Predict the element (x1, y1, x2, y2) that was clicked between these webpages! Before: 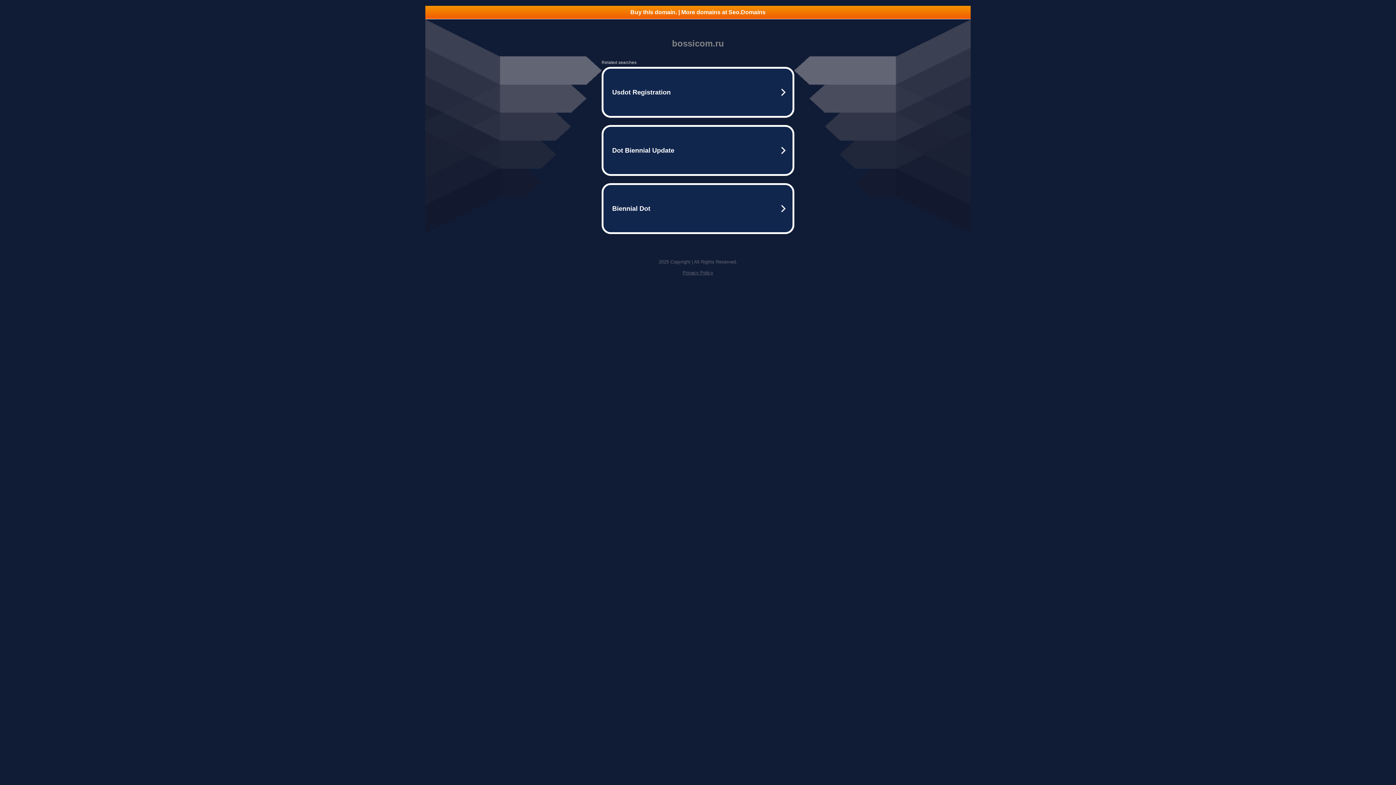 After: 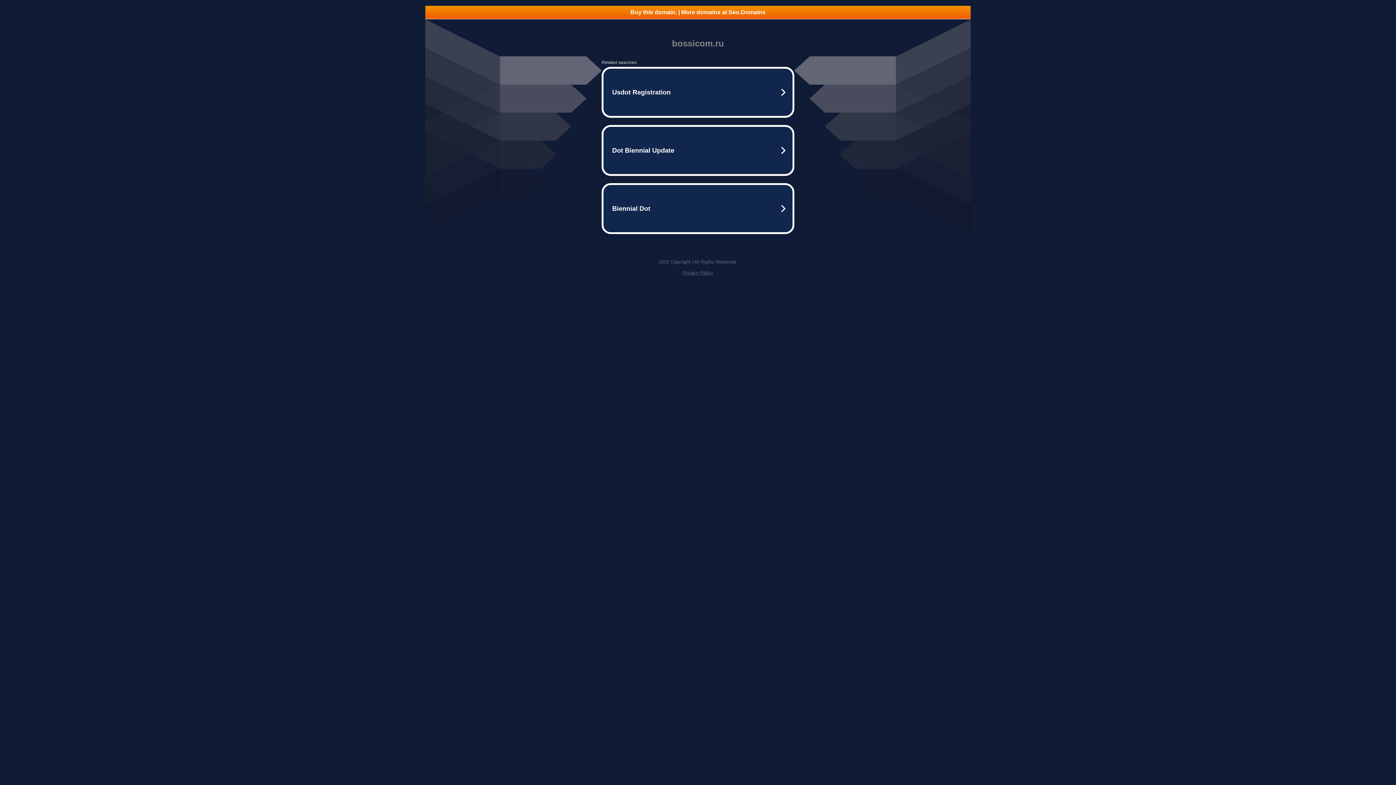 Action: label: Privacy Policy bbox: (682, 270, 713, 275)